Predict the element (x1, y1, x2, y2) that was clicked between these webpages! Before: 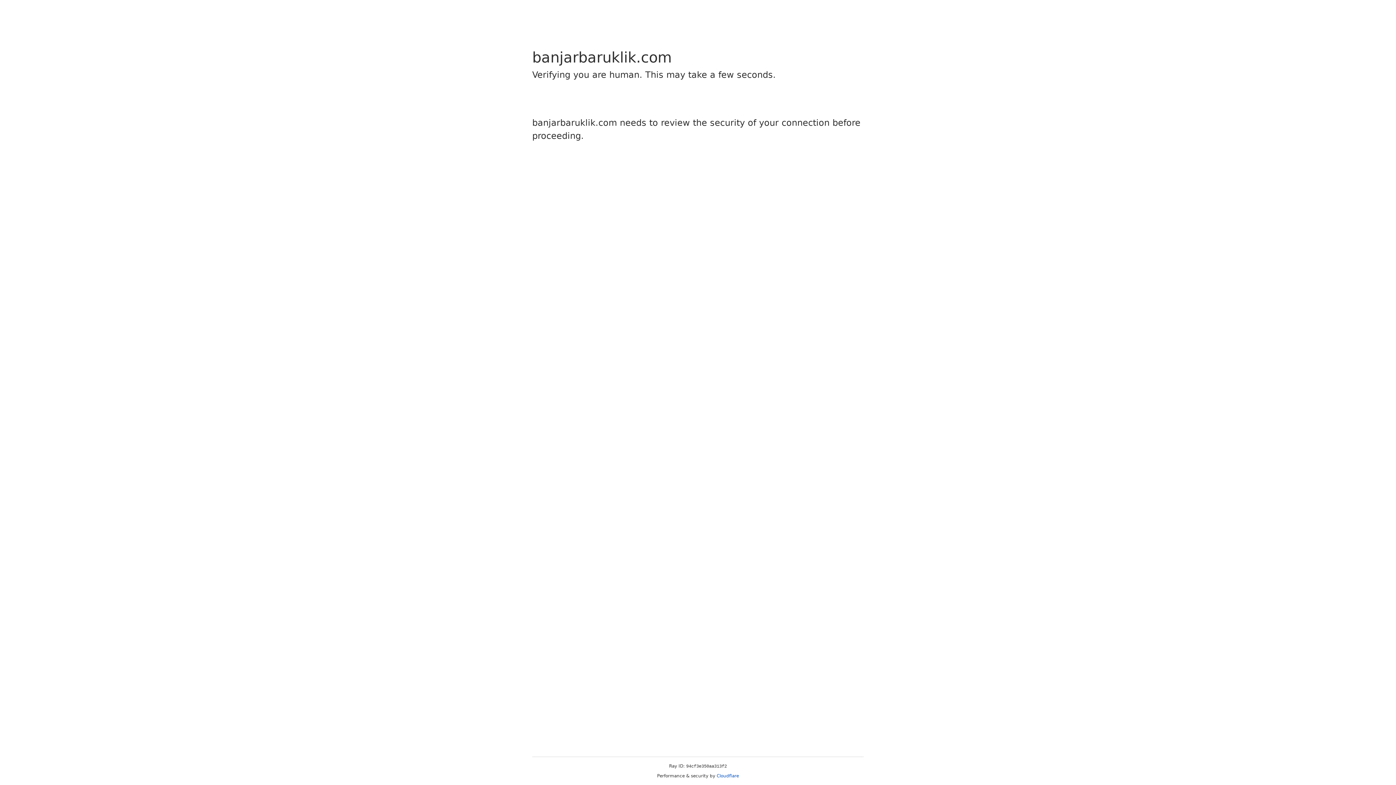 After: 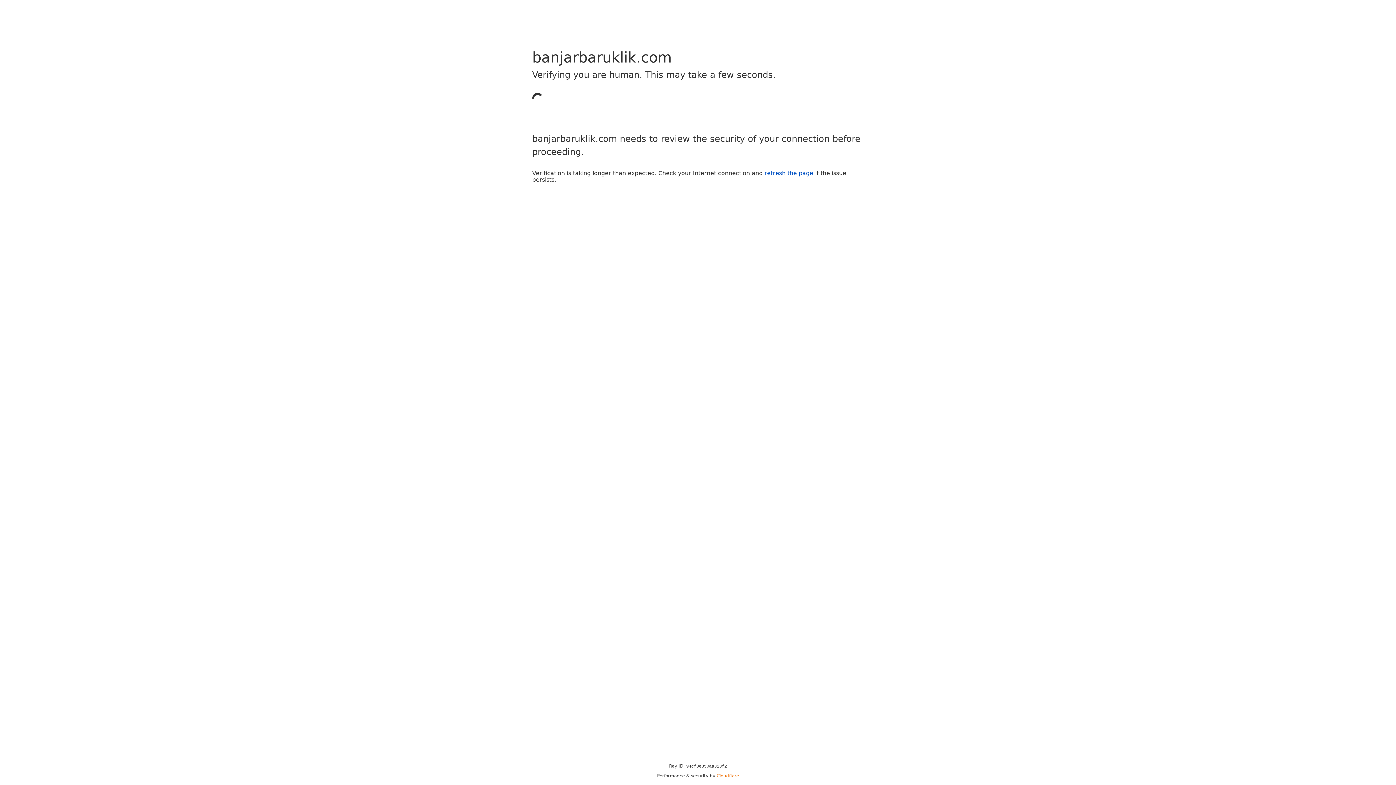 Action: bbox: (716, 773, 739, 778) label: Cloudflare